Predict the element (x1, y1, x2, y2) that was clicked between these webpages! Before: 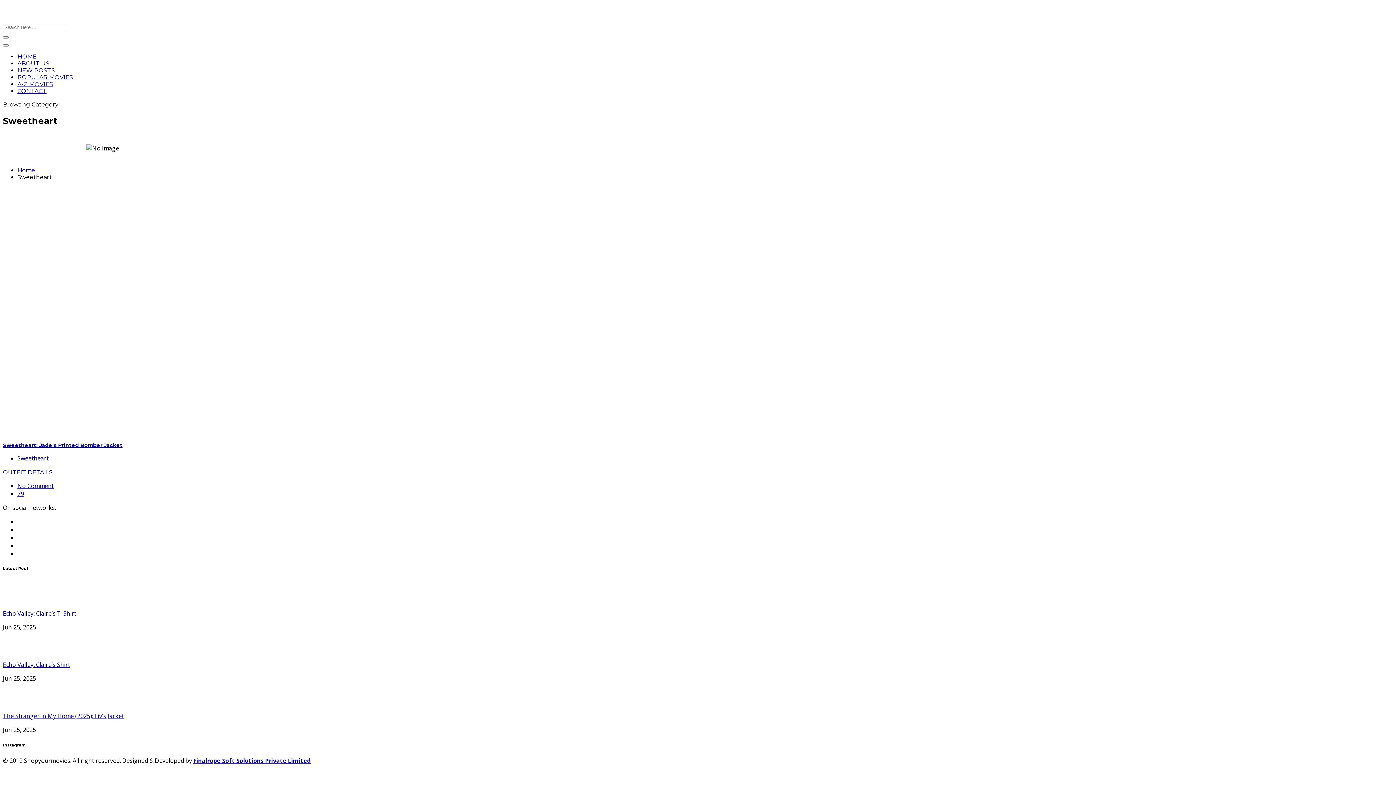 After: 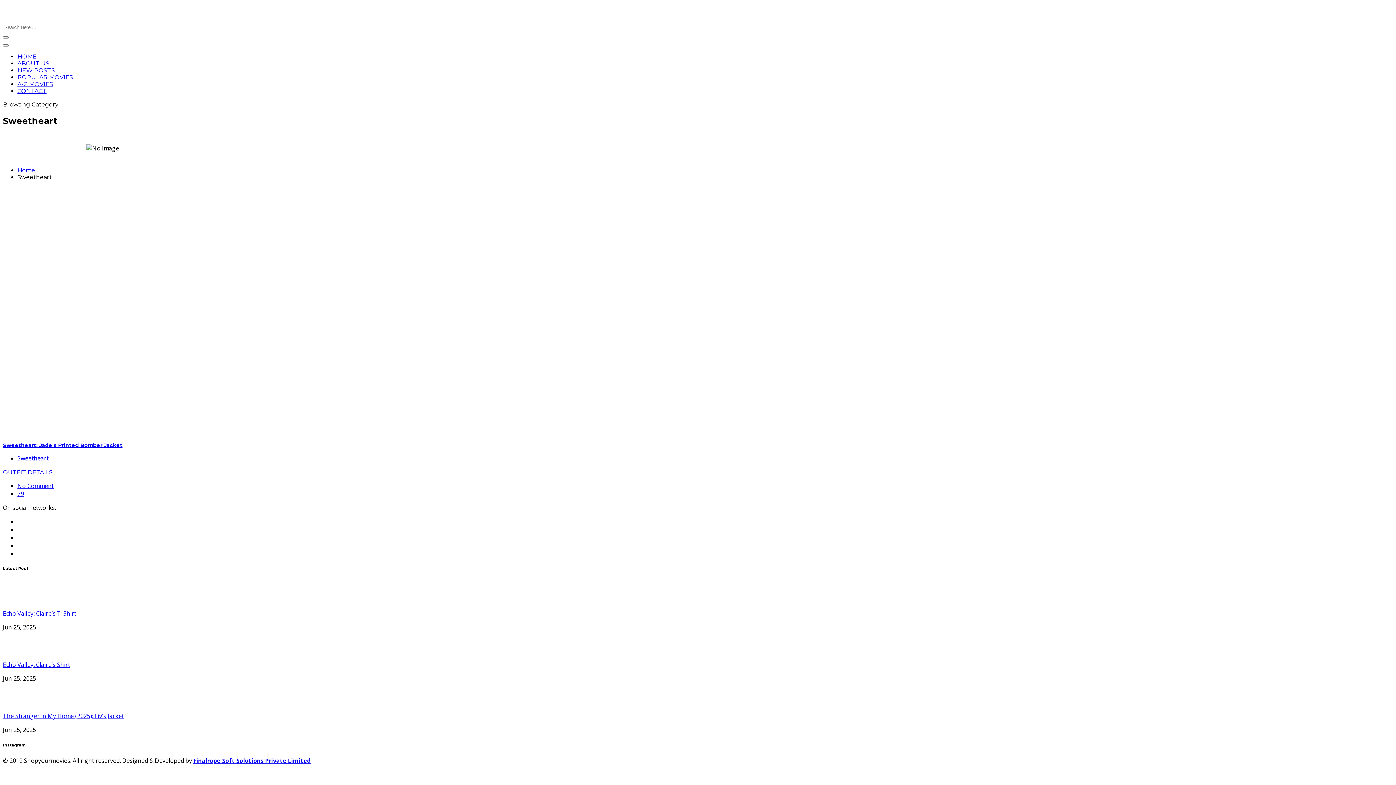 Action: bbox: (17, 482, 53, 490) label: No Comment